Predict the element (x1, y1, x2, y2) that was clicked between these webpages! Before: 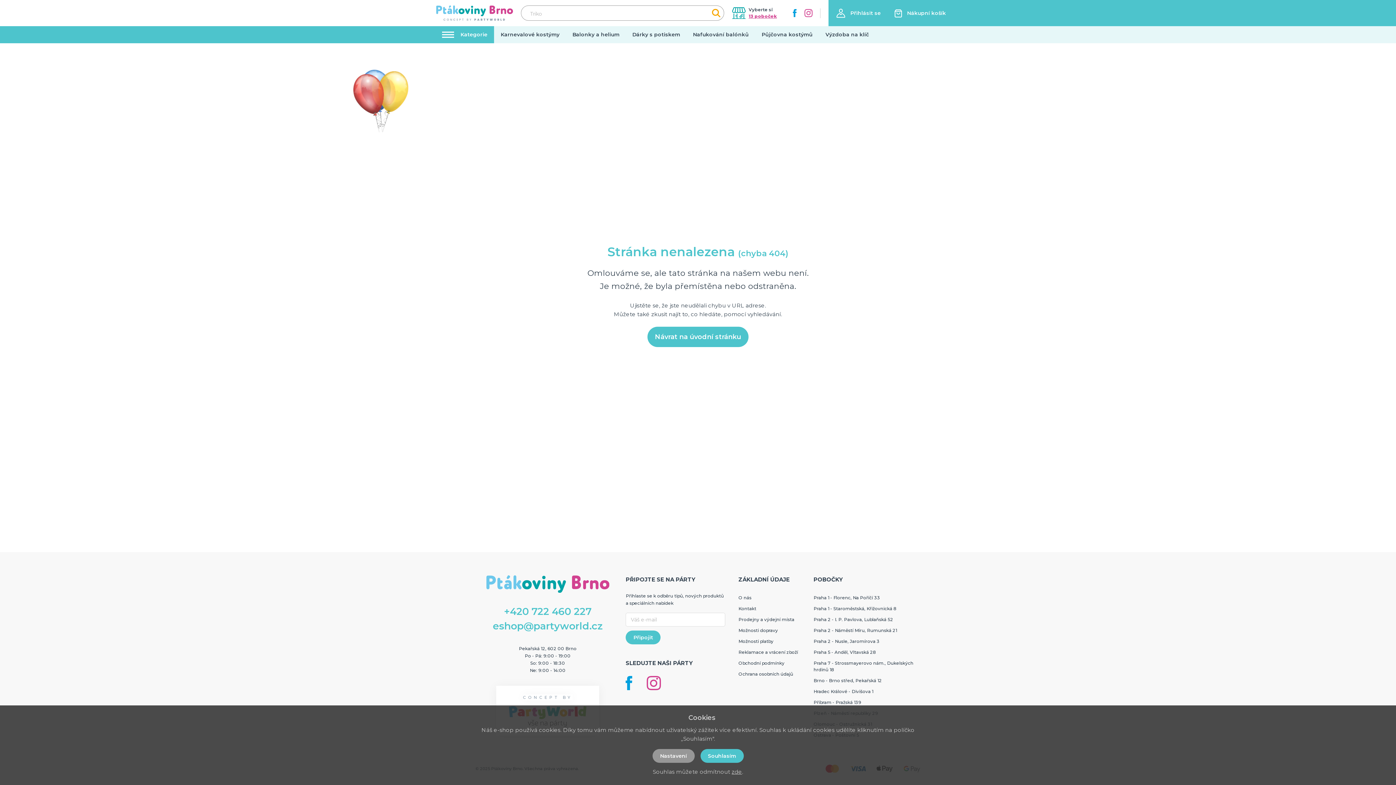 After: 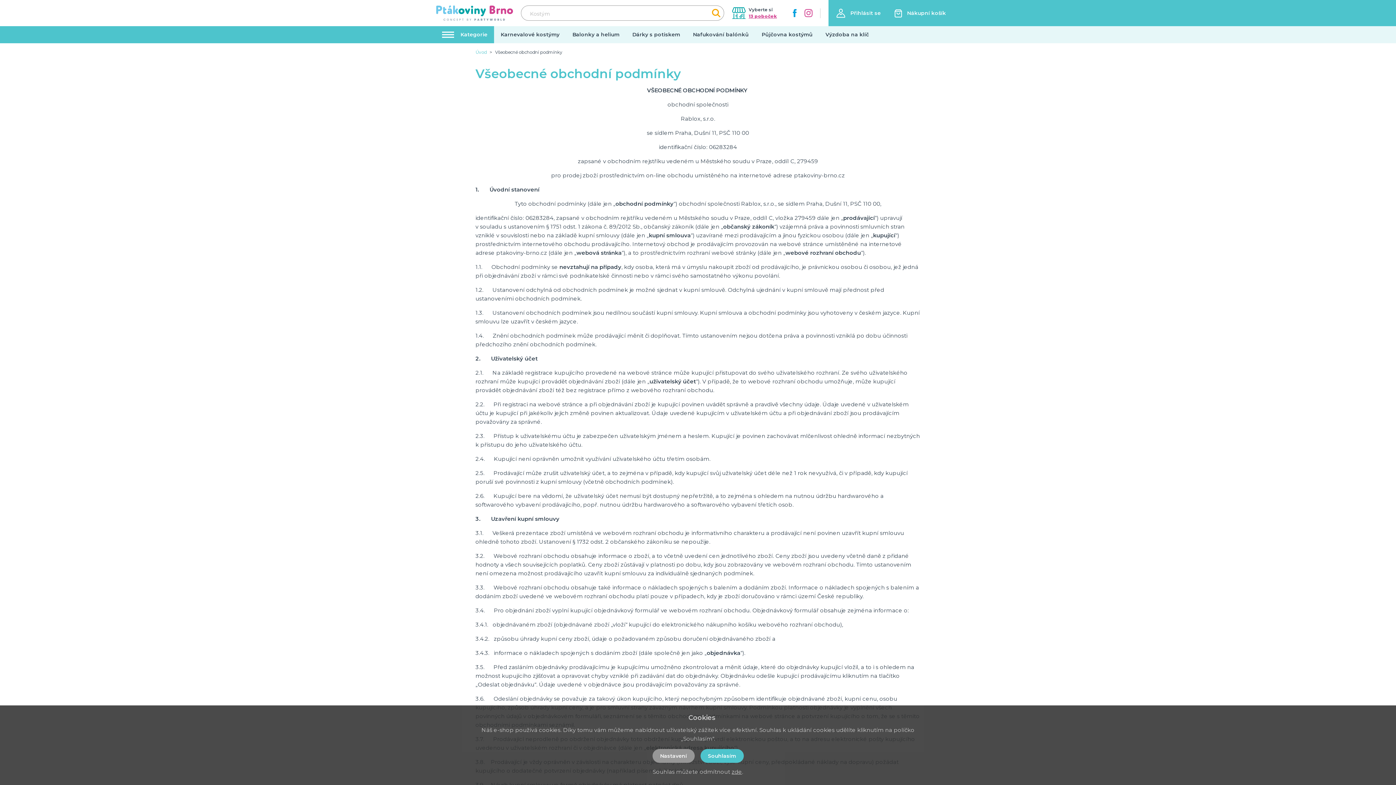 Action: bbox: (738, 660, 784, 666) label: Obchodní podmínky